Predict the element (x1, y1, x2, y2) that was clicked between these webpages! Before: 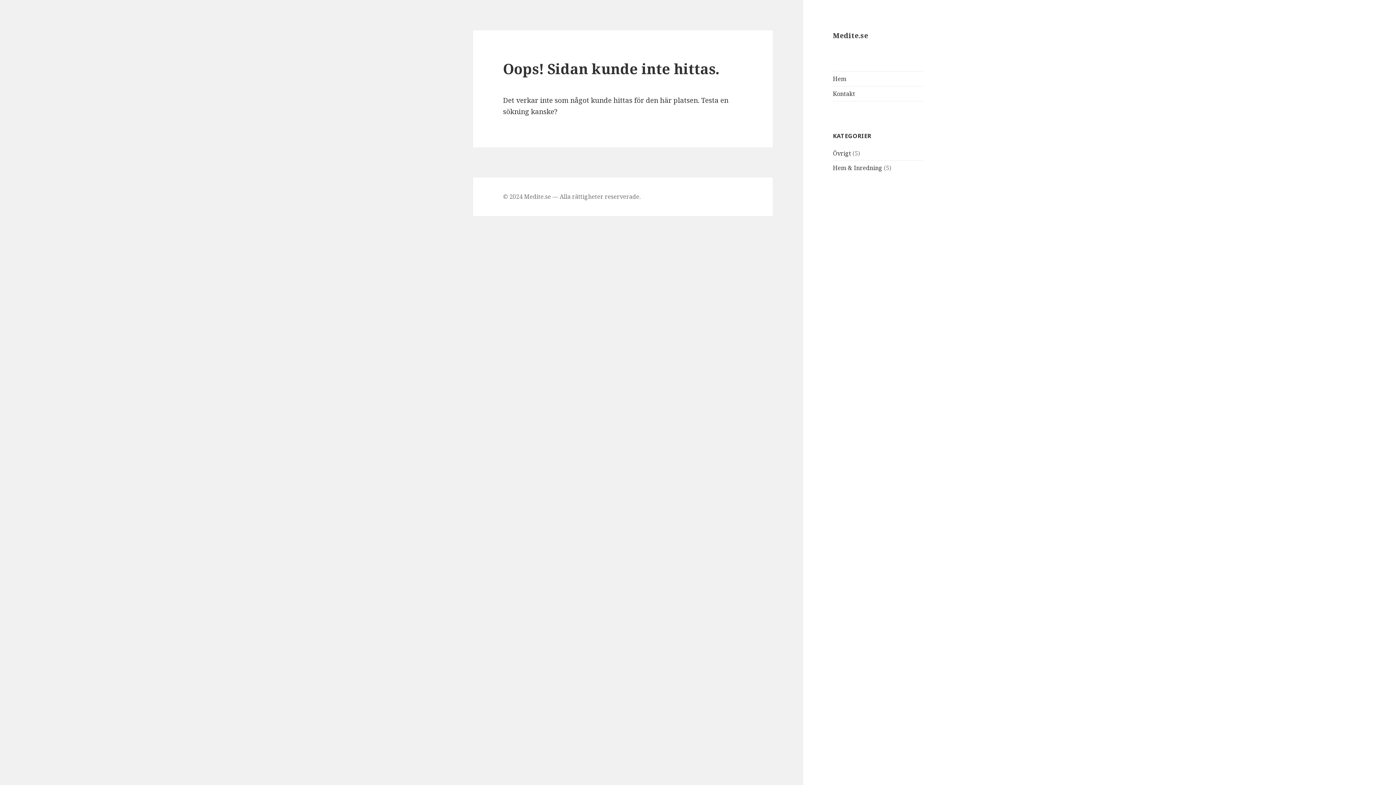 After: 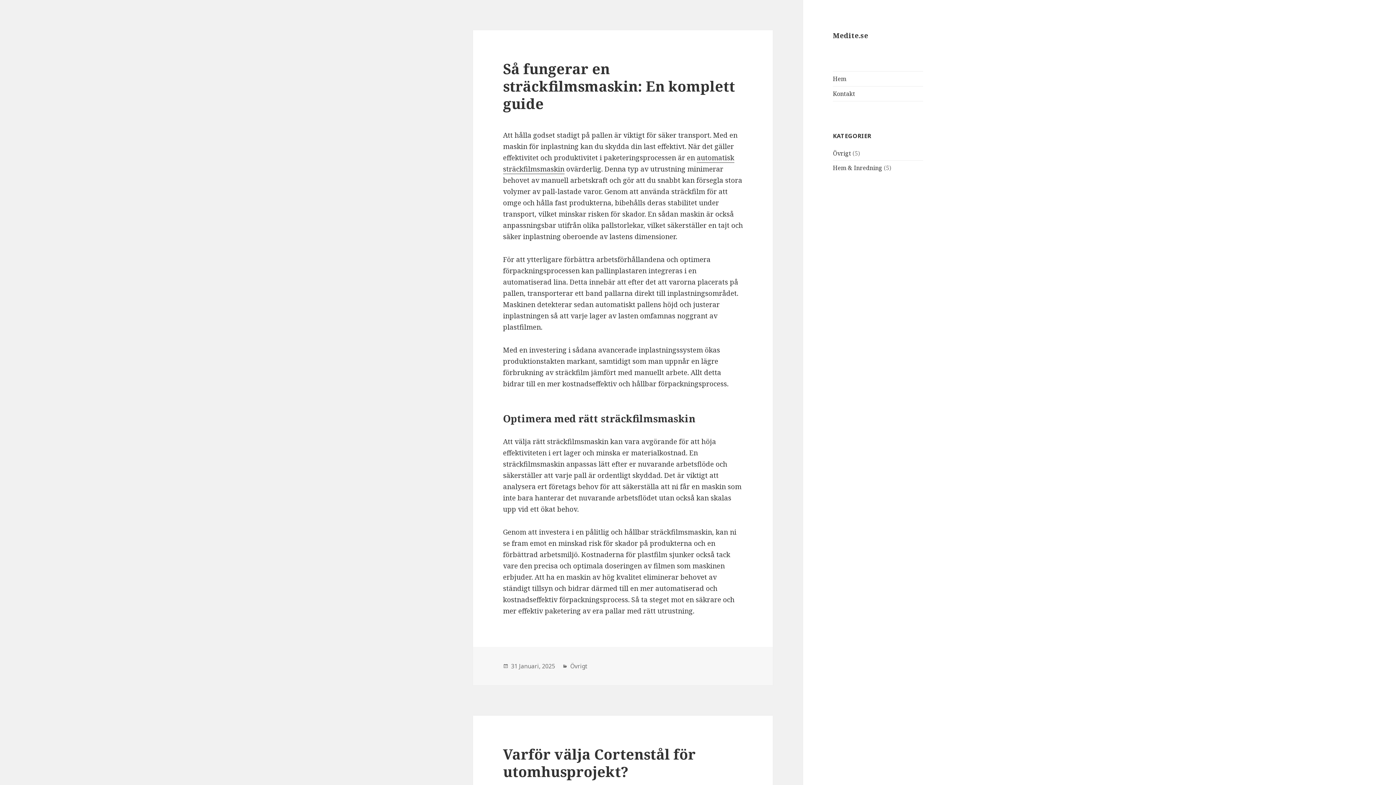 Action: label: Hem bbox: (833, 71, 923, 86)